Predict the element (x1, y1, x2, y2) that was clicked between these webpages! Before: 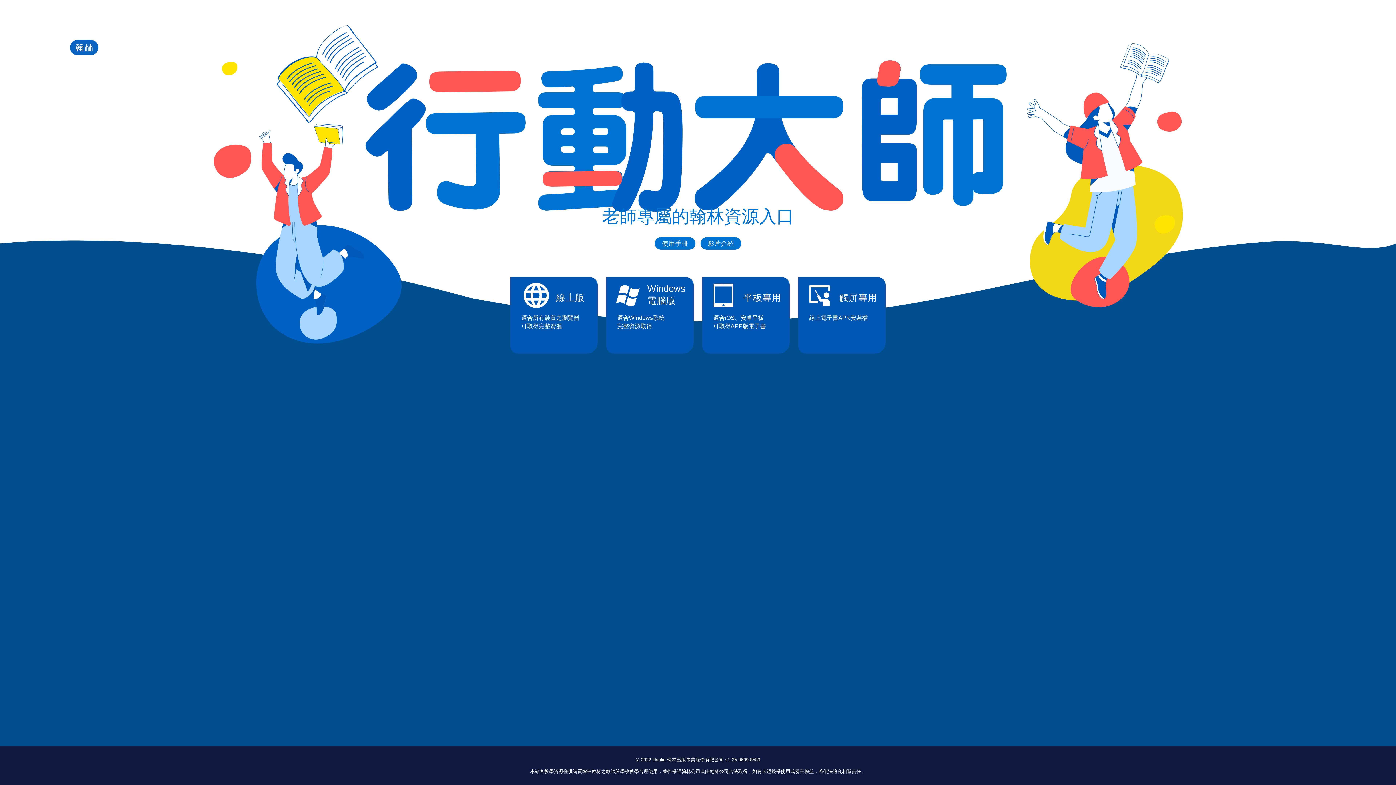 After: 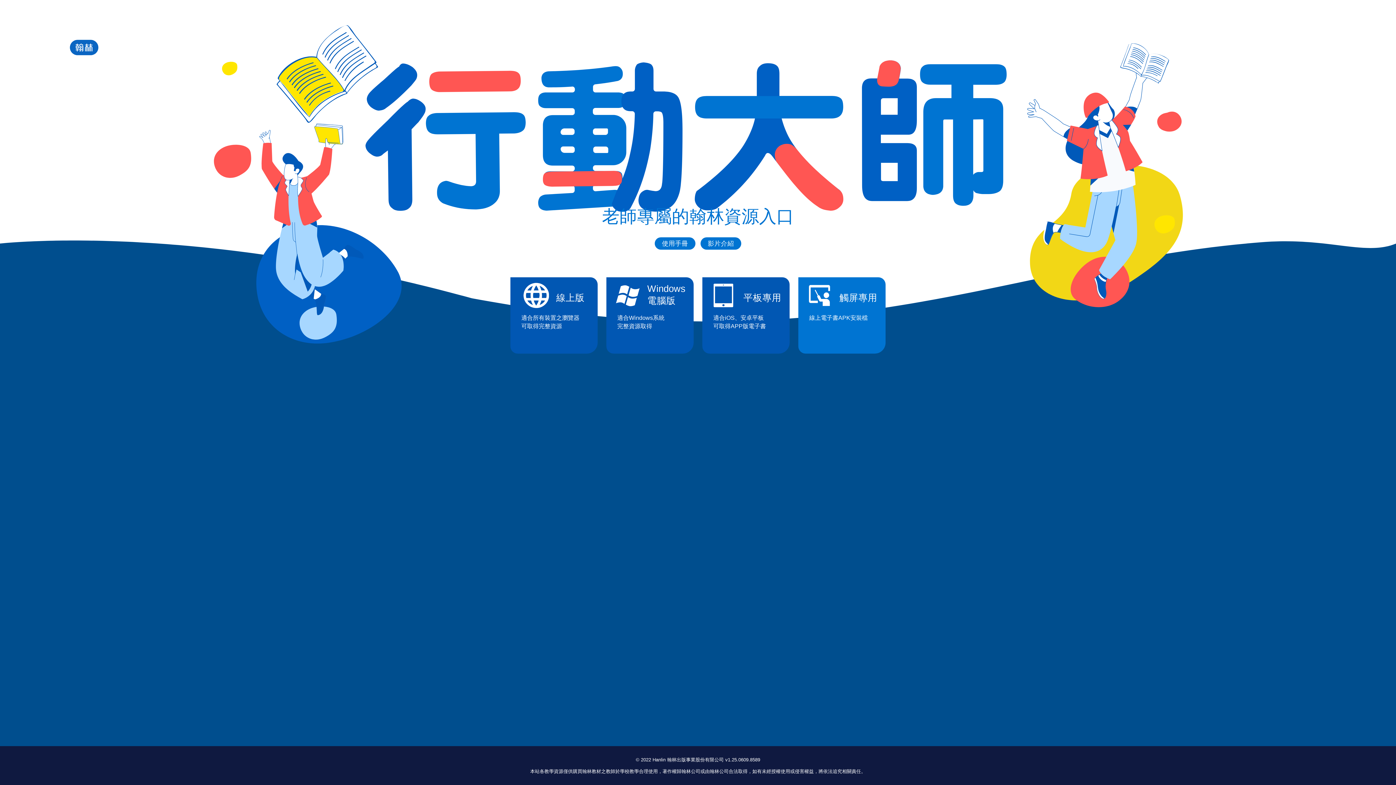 Action: label: 觸屏專用

線上電子書APK安裝檔 bbox: (794, 308, 889, 315)